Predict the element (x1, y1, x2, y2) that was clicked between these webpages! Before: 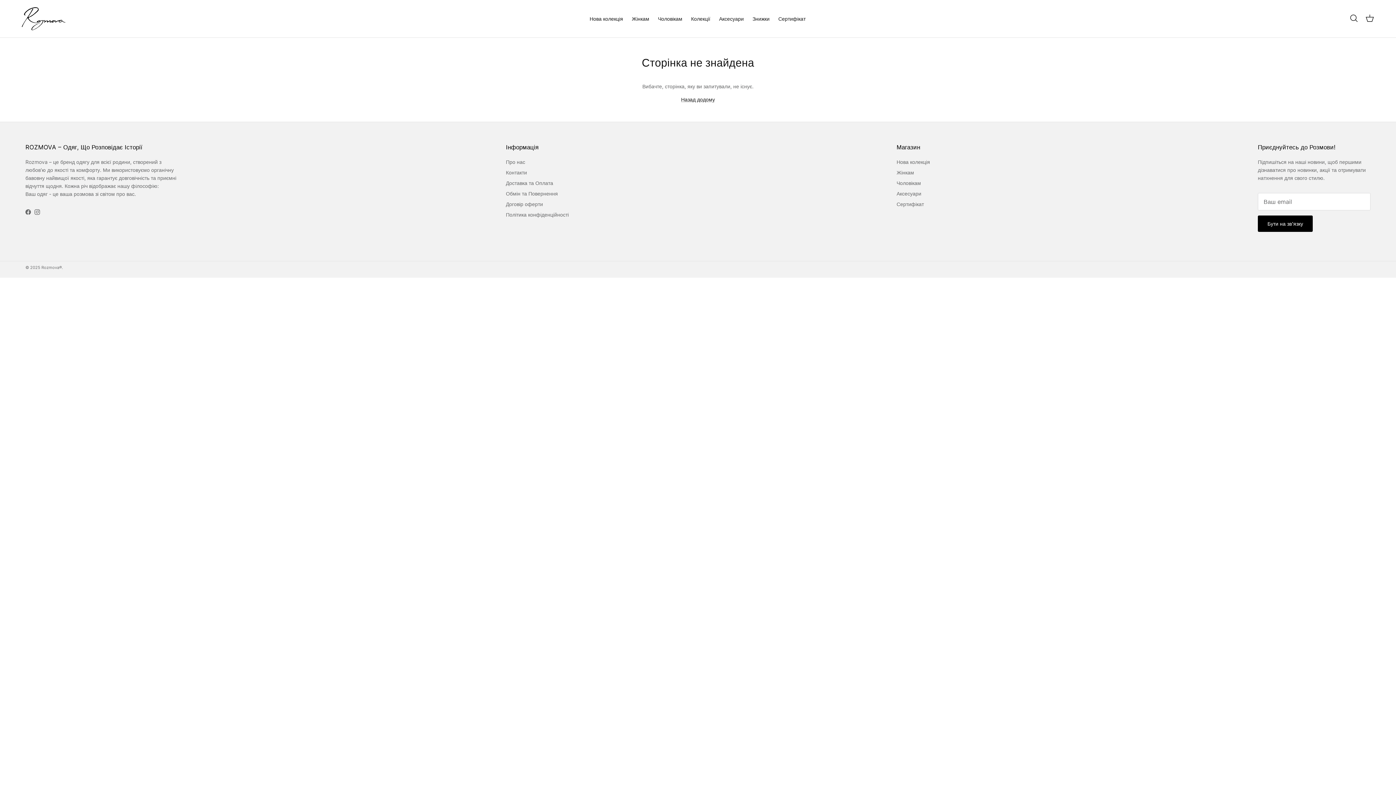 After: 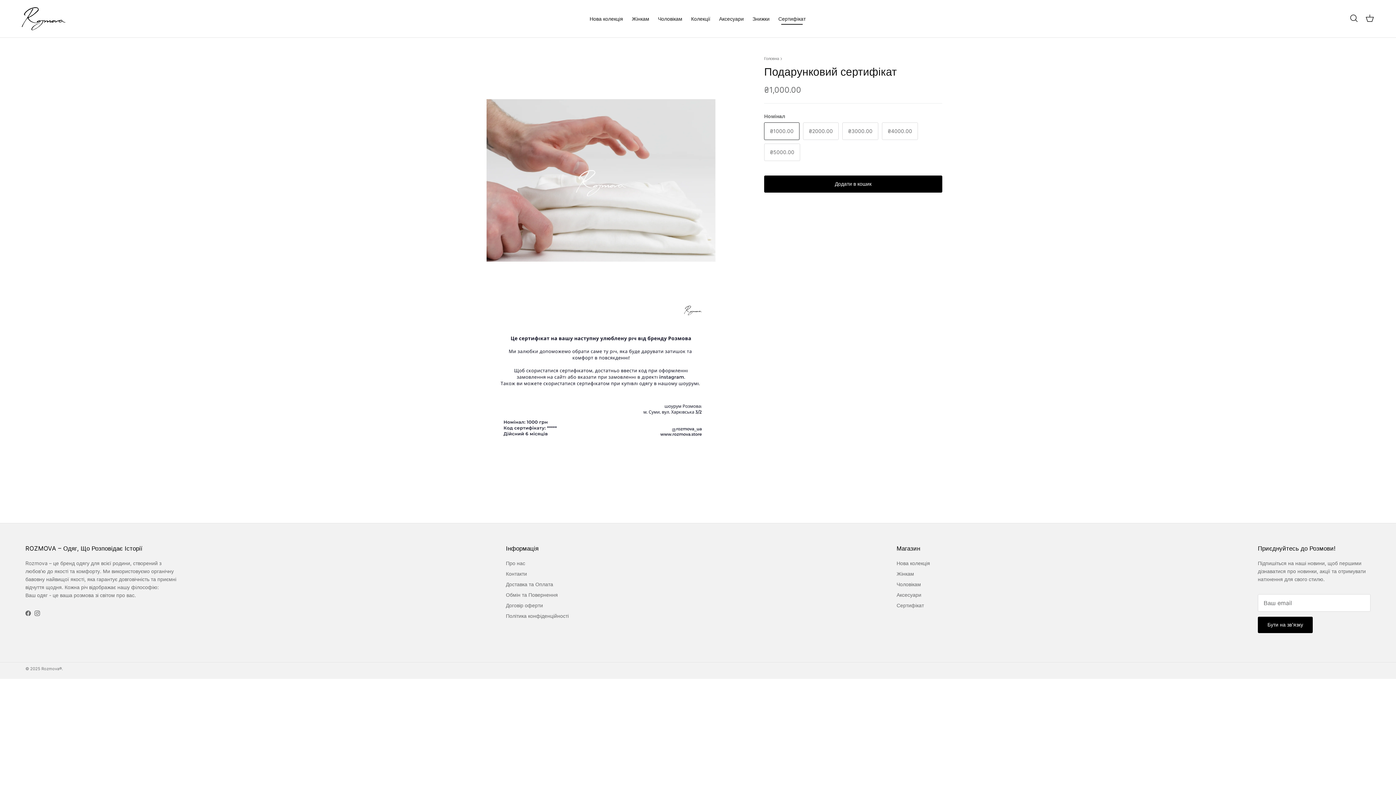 Action: bbox: (896, 201, 924, 207) label: Сертифікат